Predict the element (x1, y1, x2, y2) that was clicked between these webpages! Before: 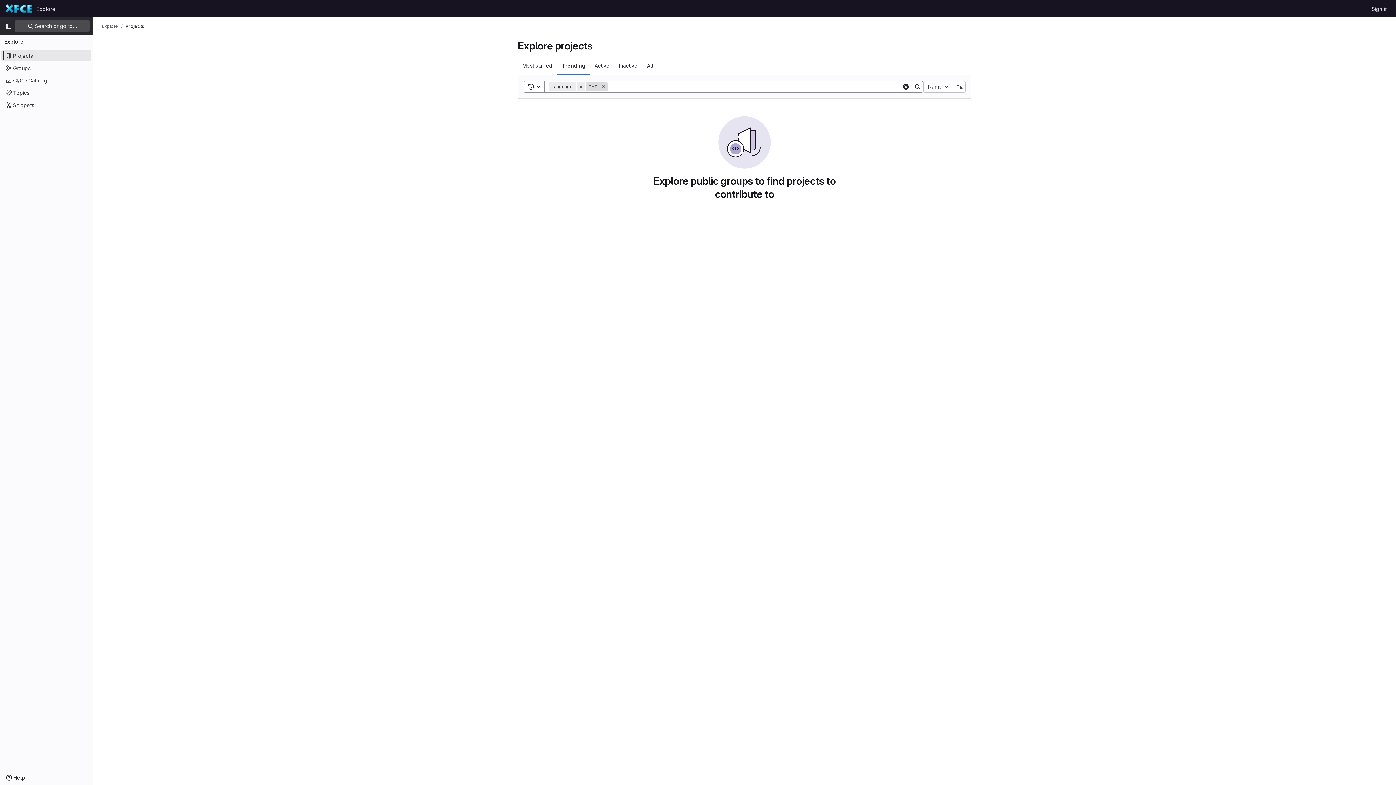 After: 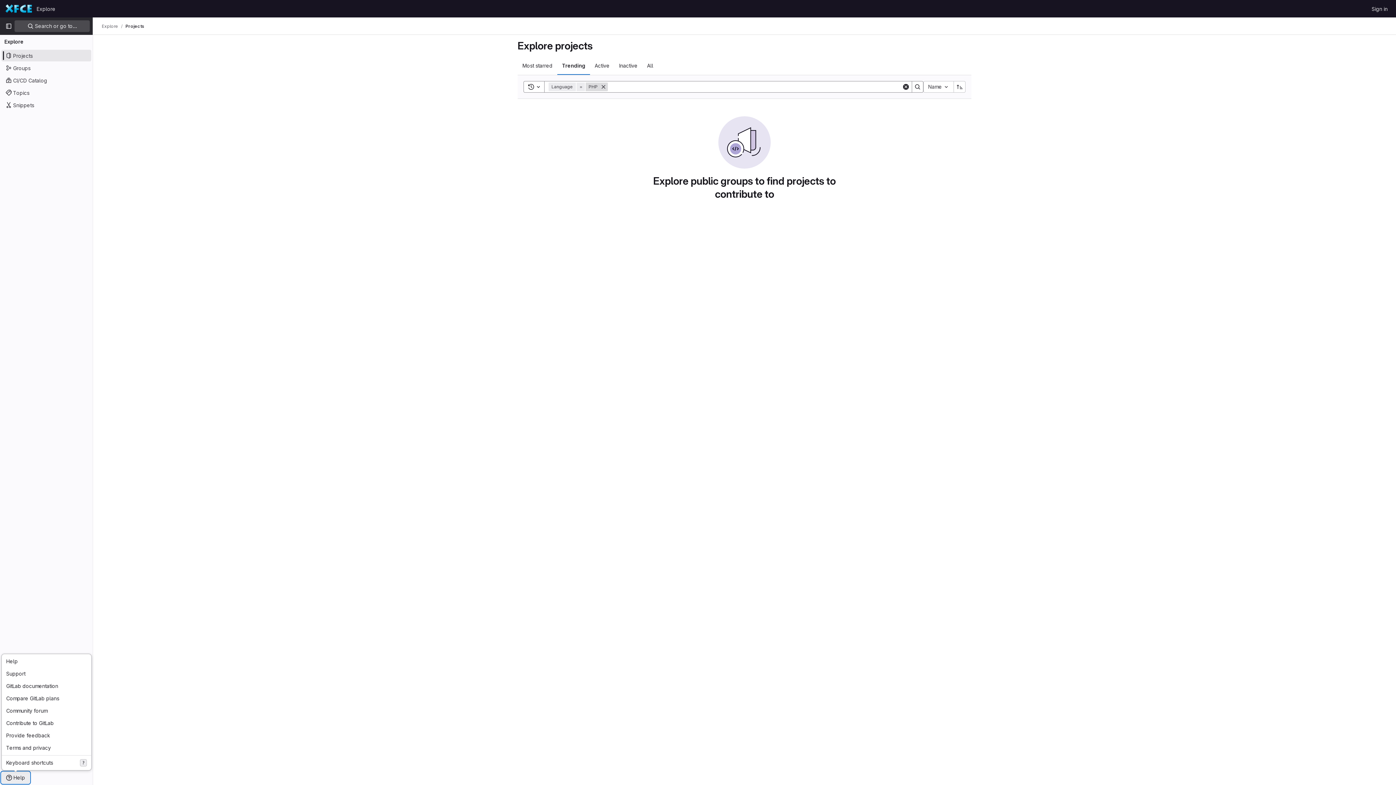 Action: bbox: (1, 772, 29, 784) label: Help